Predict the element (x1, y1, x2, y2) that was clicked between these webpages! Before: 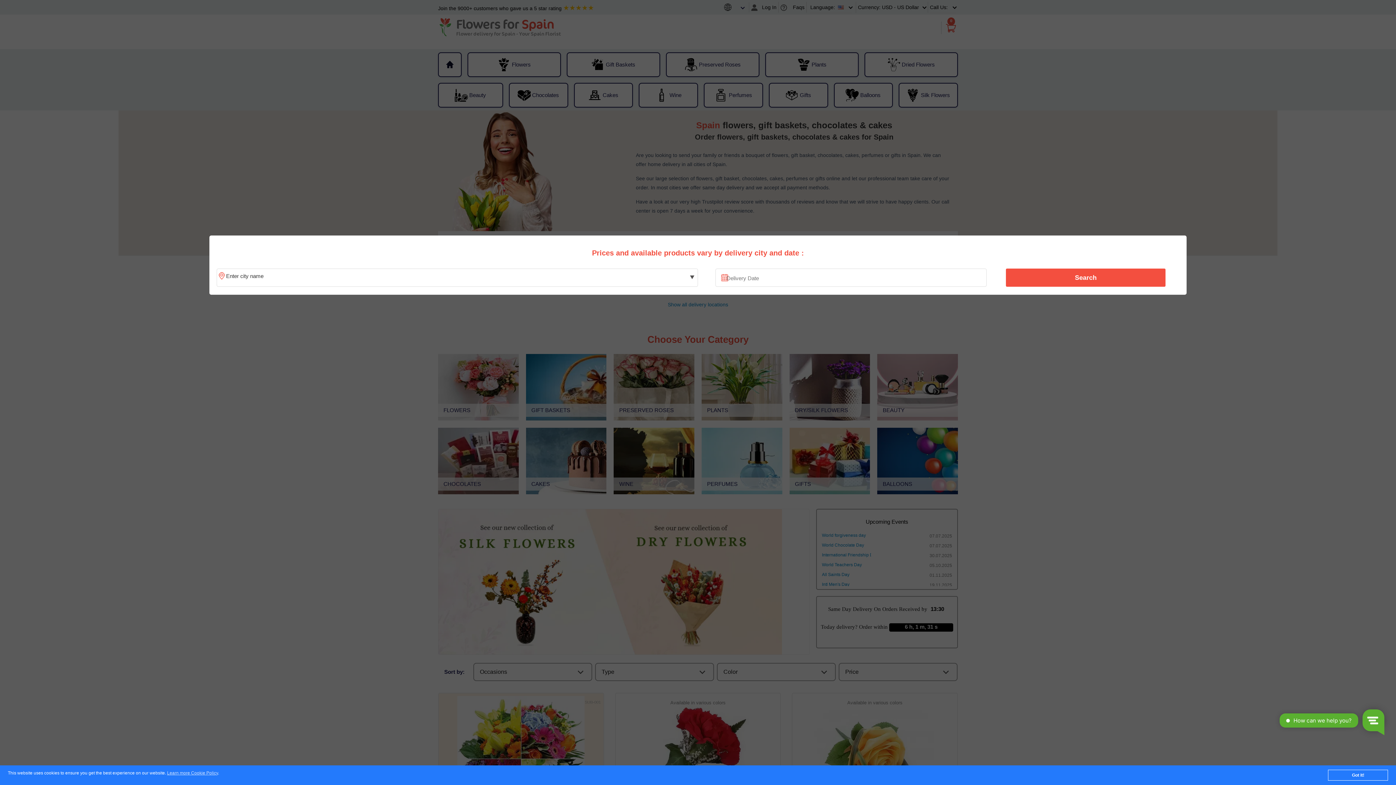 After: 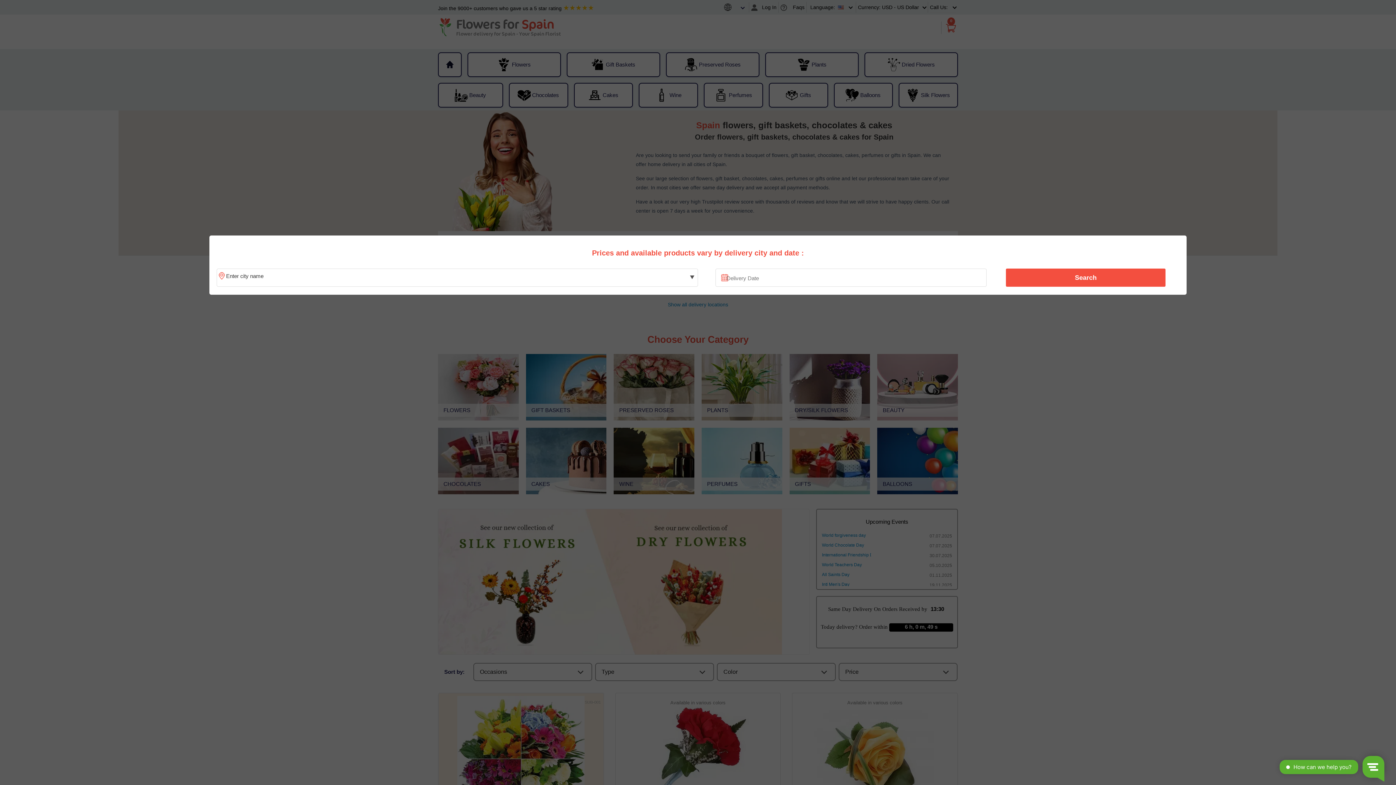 Action: label: Got it! bbox: (1328, 770, 1388, 781)